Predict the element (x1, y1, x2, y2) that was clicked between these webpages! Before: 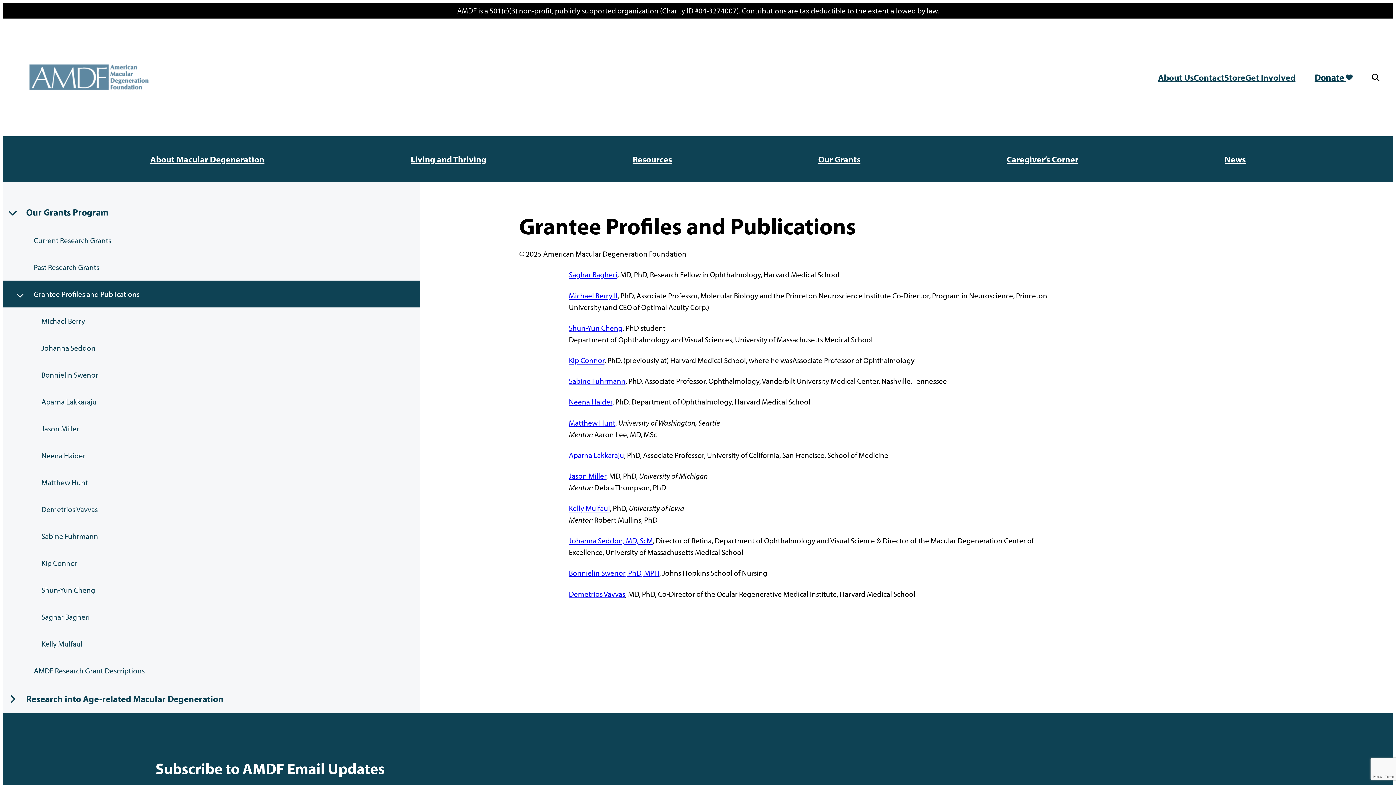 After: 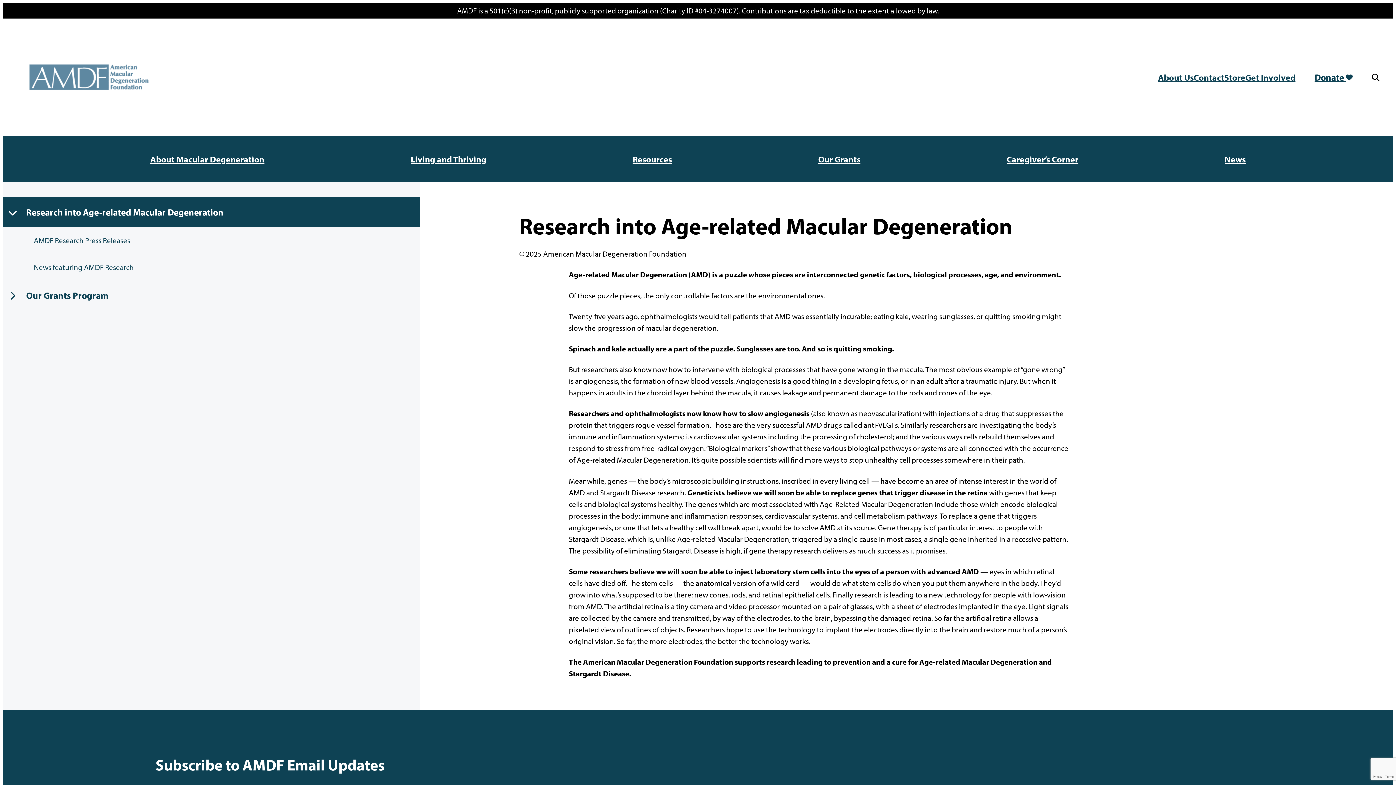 Action: label: Research into Age-related Macular Degeneration bbox: (2, 684, 420, 713)